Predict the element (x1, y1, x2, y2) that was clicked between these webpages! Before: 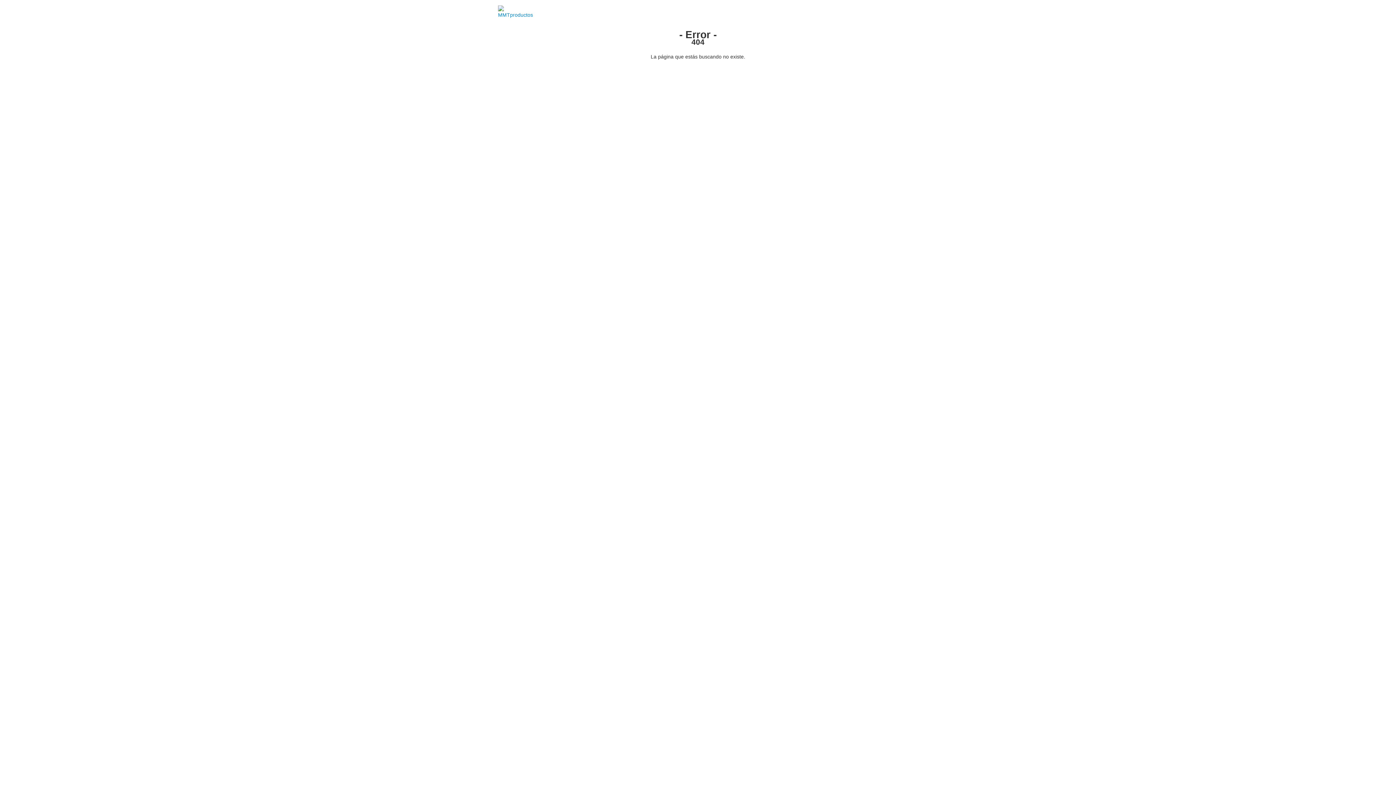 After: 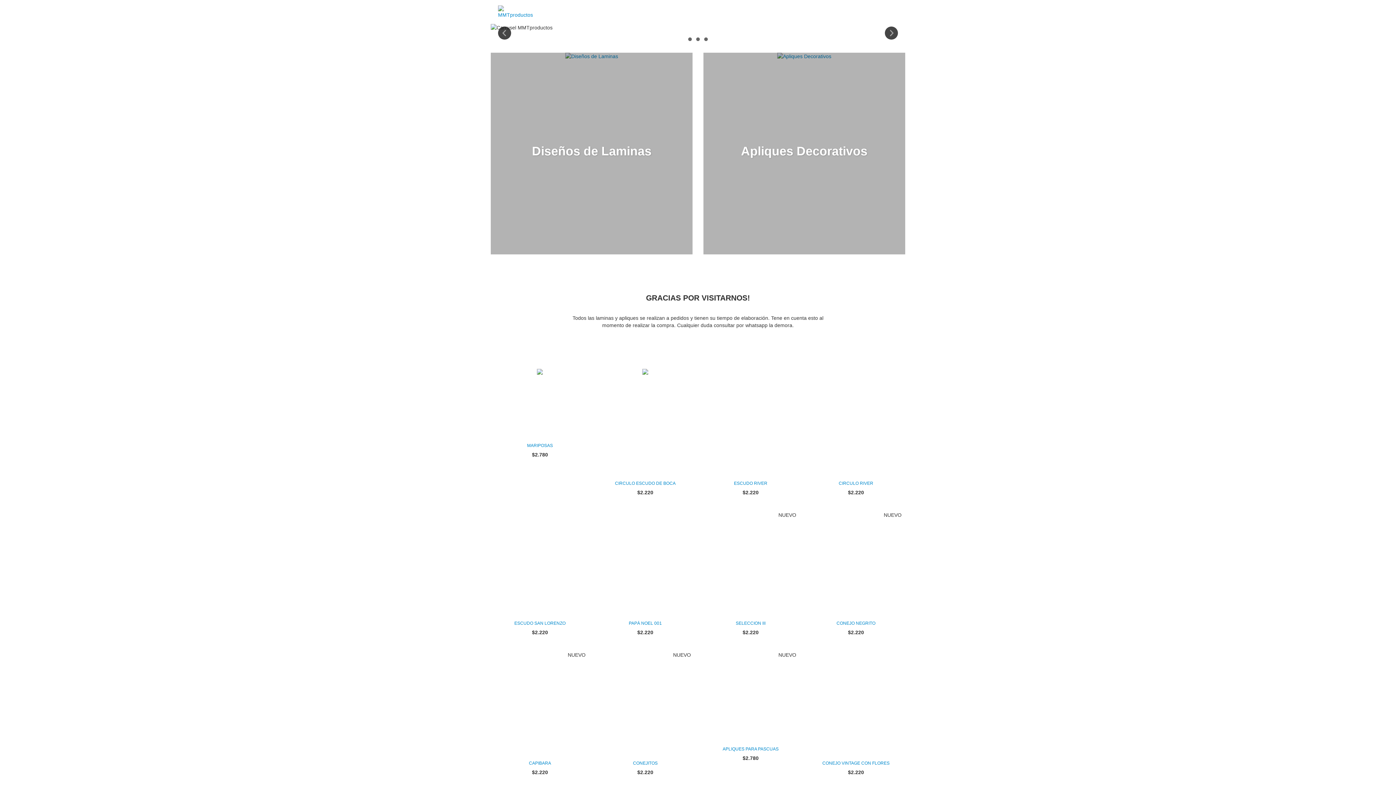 Action: bbox: (498, 8, 533, 14)